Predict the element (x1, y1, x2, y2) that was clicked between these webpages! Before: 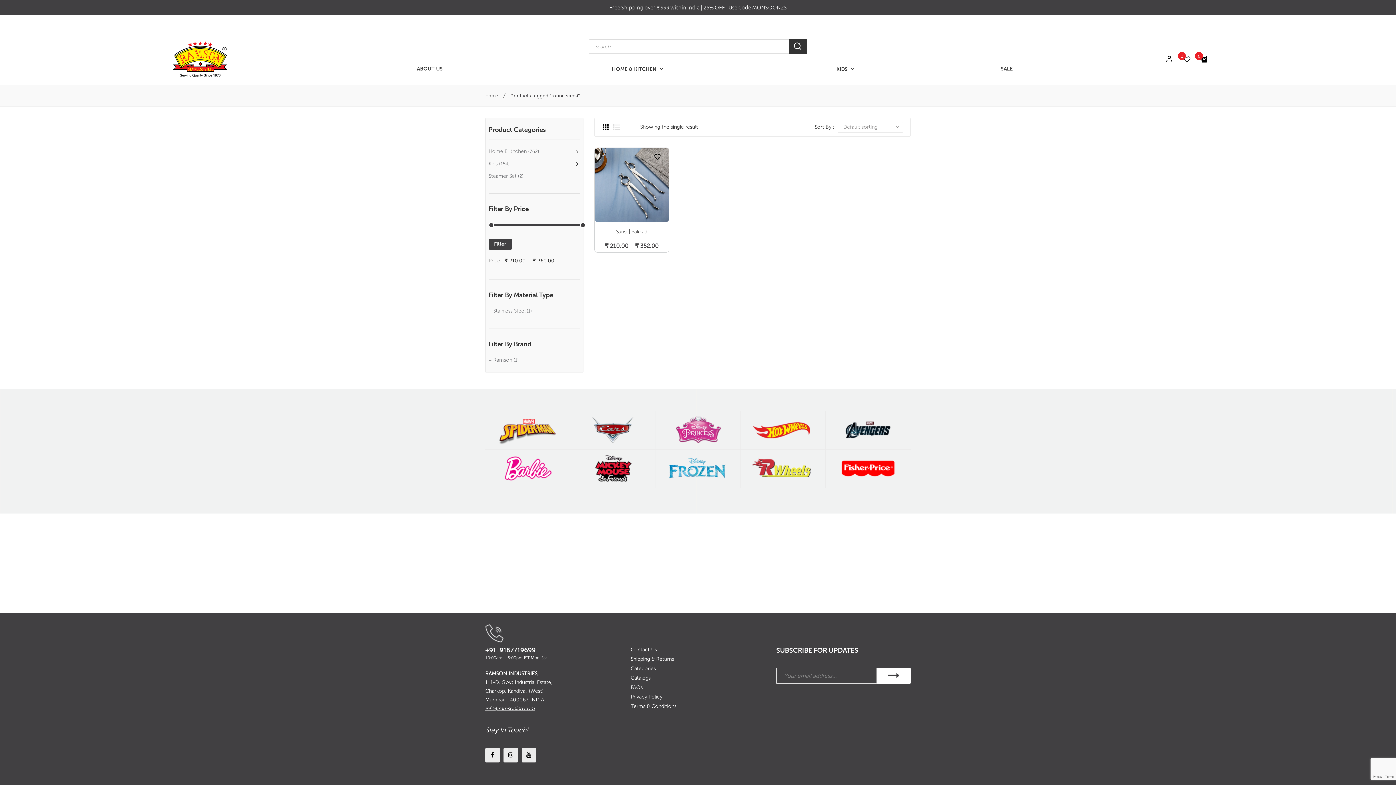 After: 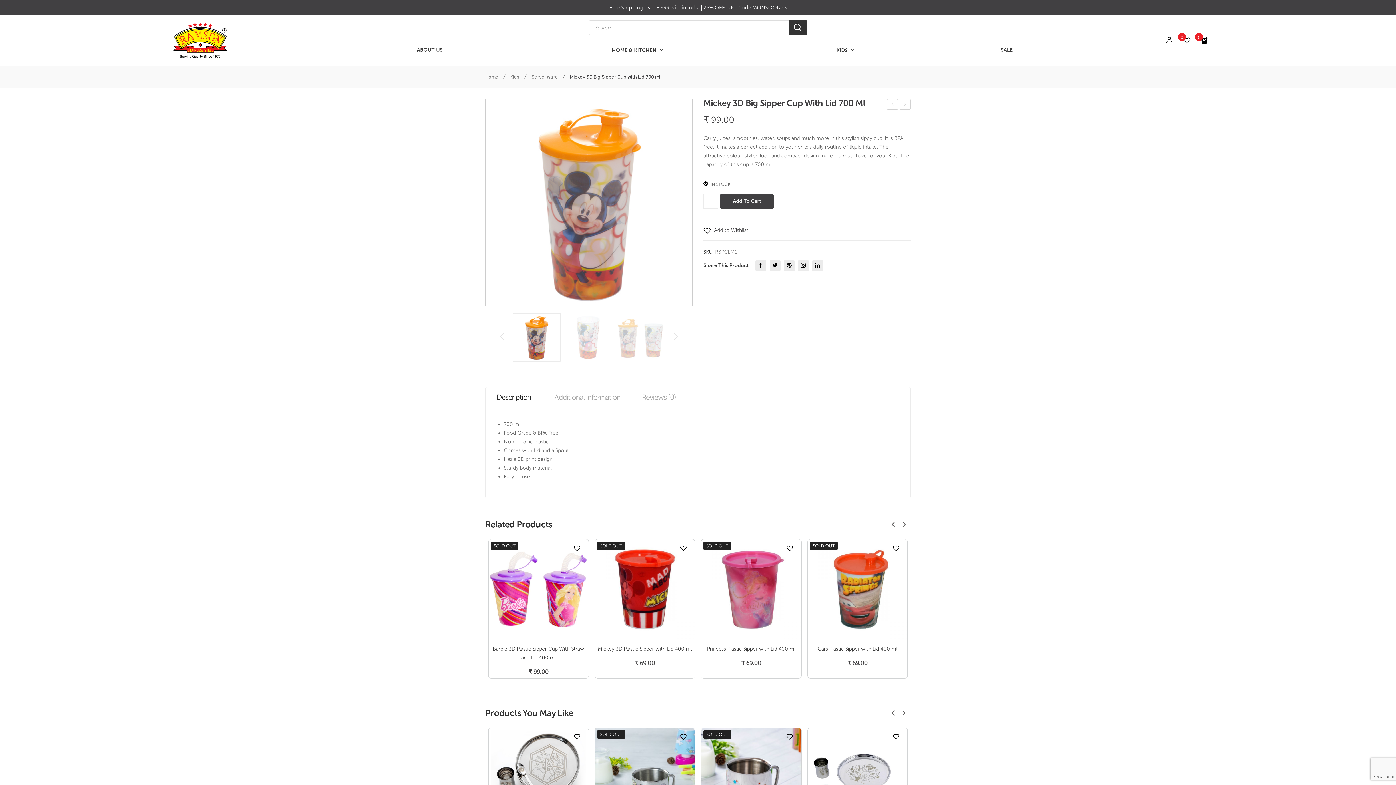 Action: bbox: (570, 453, 655, 484)